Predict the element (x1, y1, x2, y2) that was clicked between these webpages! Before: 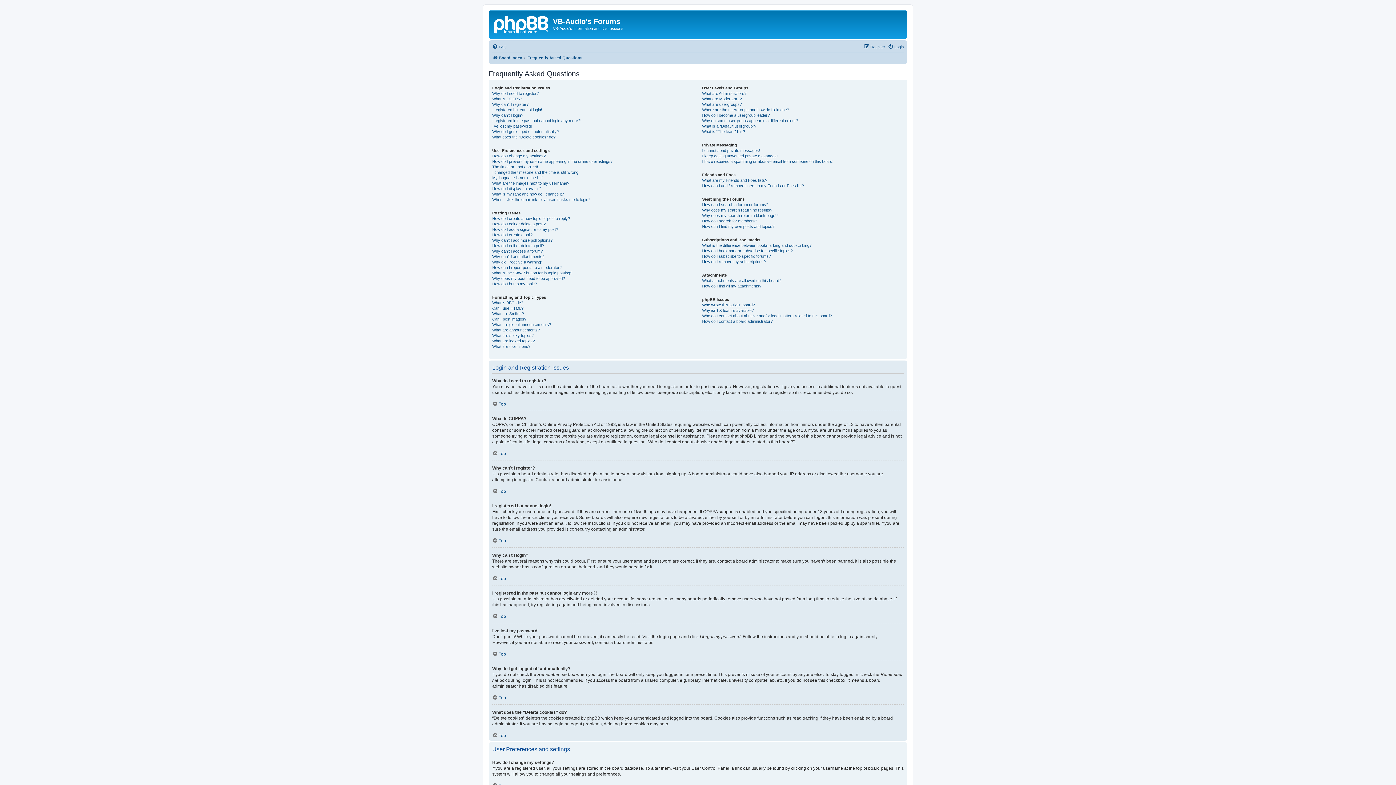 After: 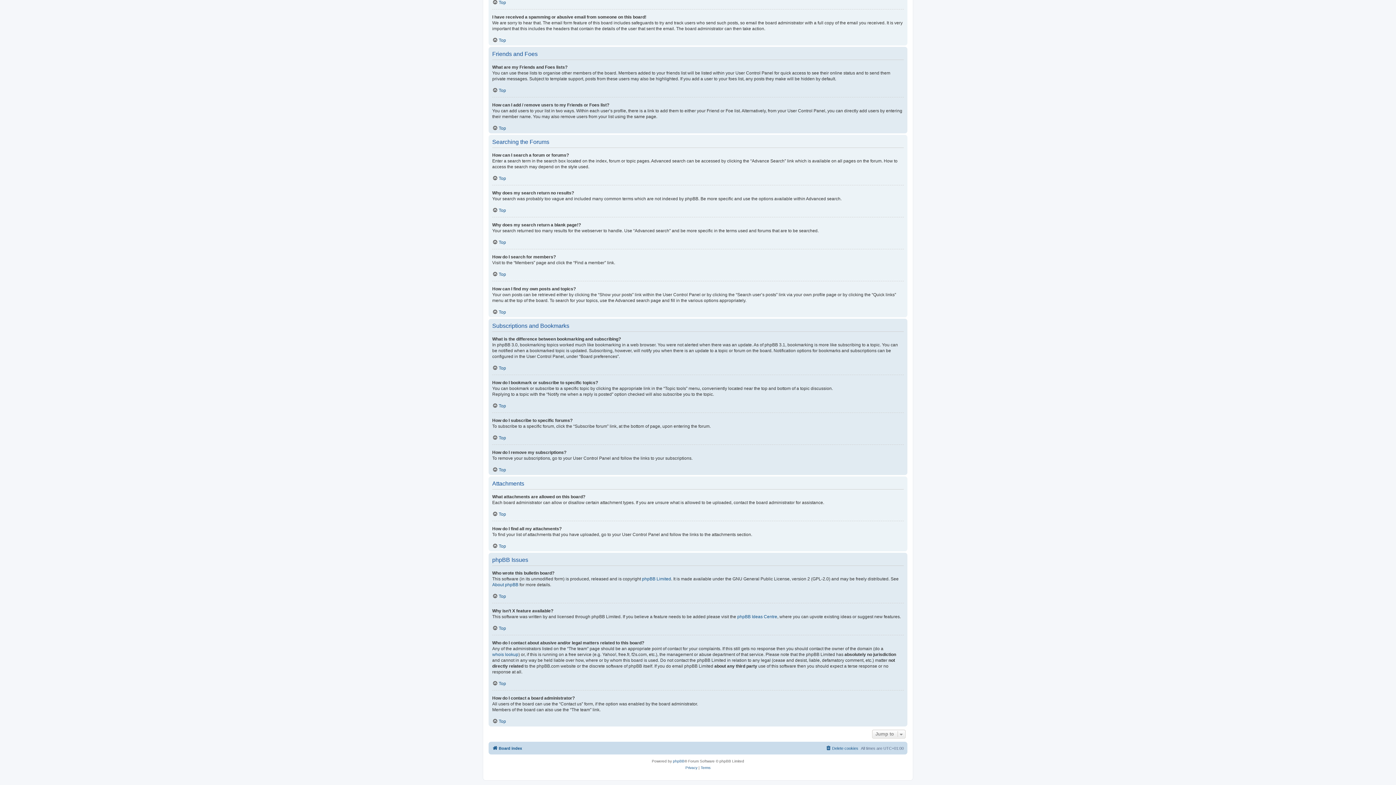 Action: bbox: (702, 202, 768, 207) label: How can I search a forum or forums?